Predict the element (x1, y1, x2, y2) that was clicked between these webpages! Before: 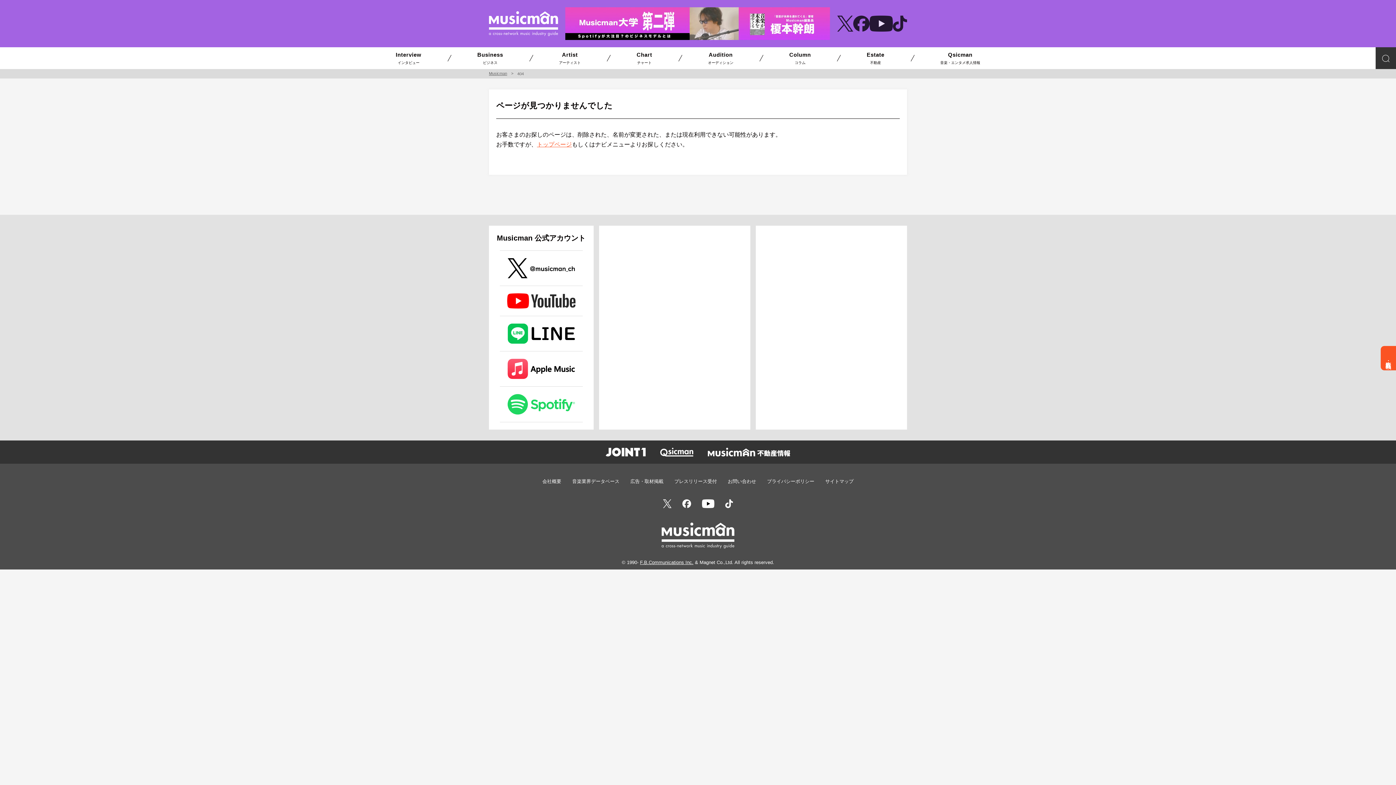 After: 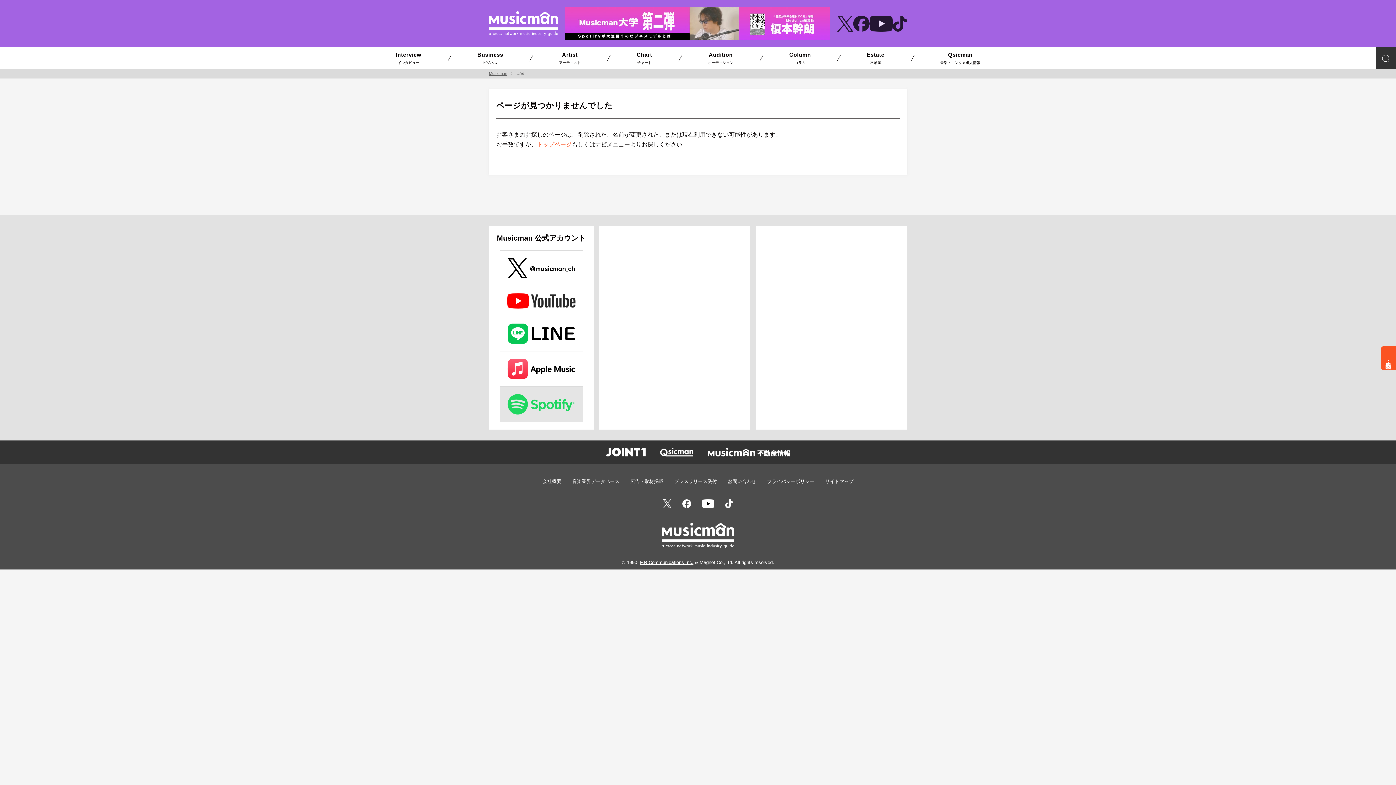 Action: bbox: (500, 387, 582, 422)